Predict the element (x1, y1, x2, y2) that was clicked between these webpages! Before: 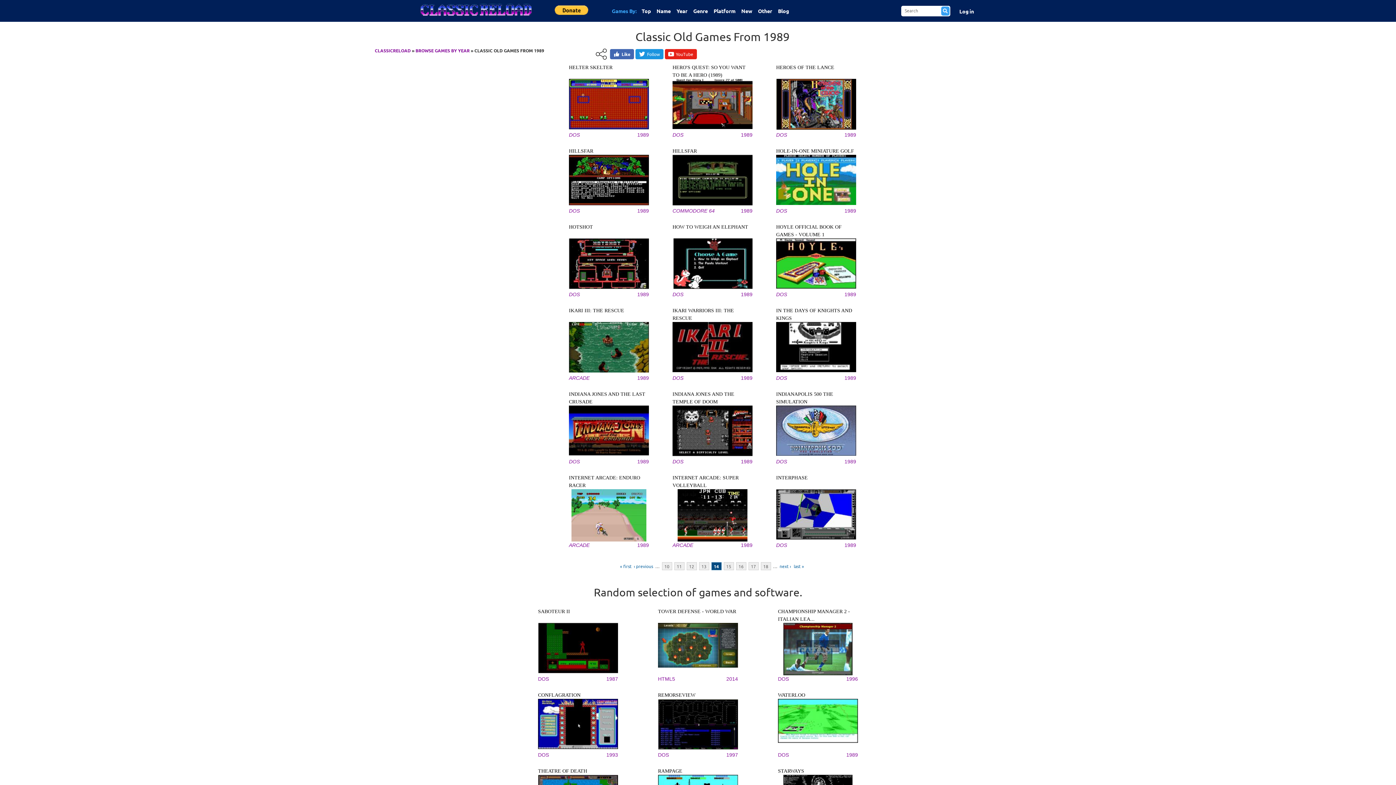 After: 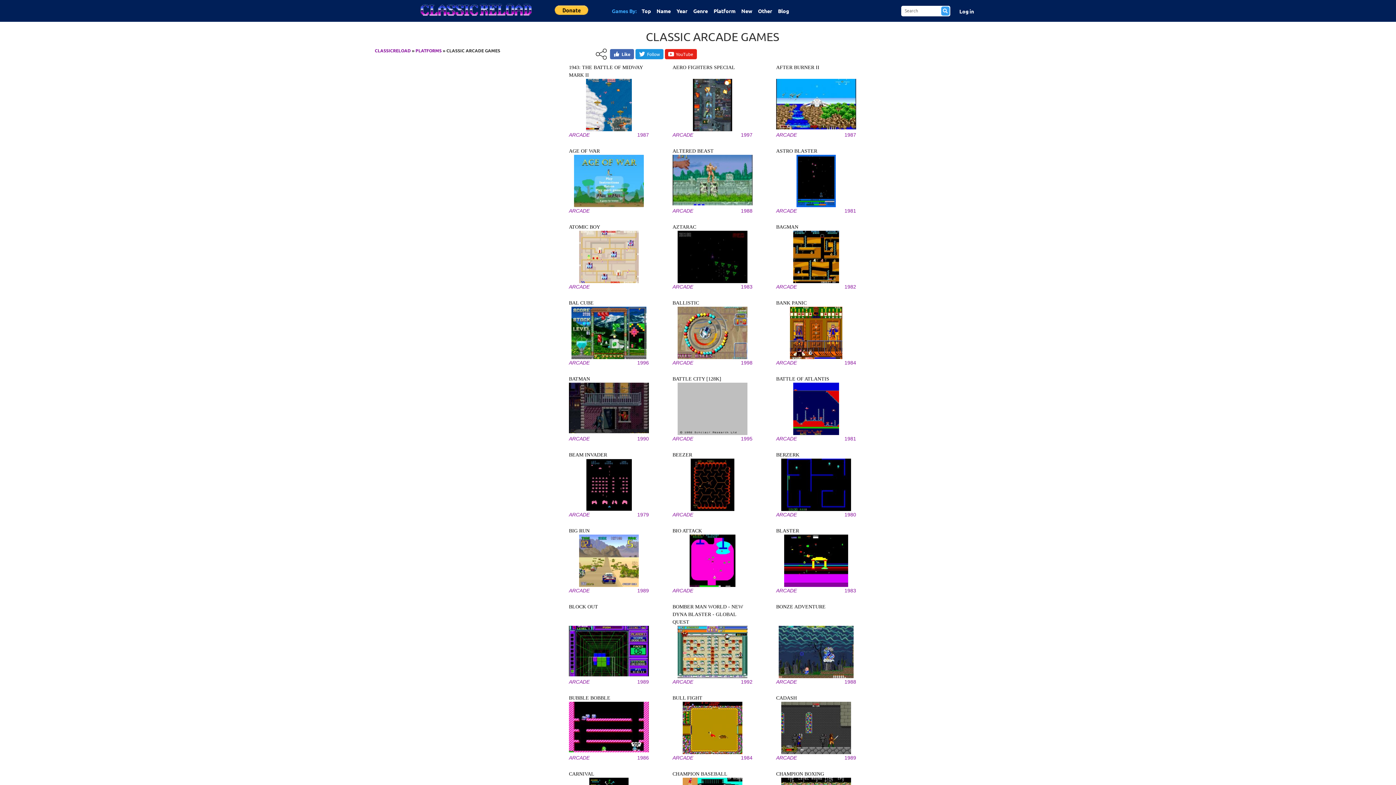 Action: bbox: (672, 542, 693, 548) label: ARCADE